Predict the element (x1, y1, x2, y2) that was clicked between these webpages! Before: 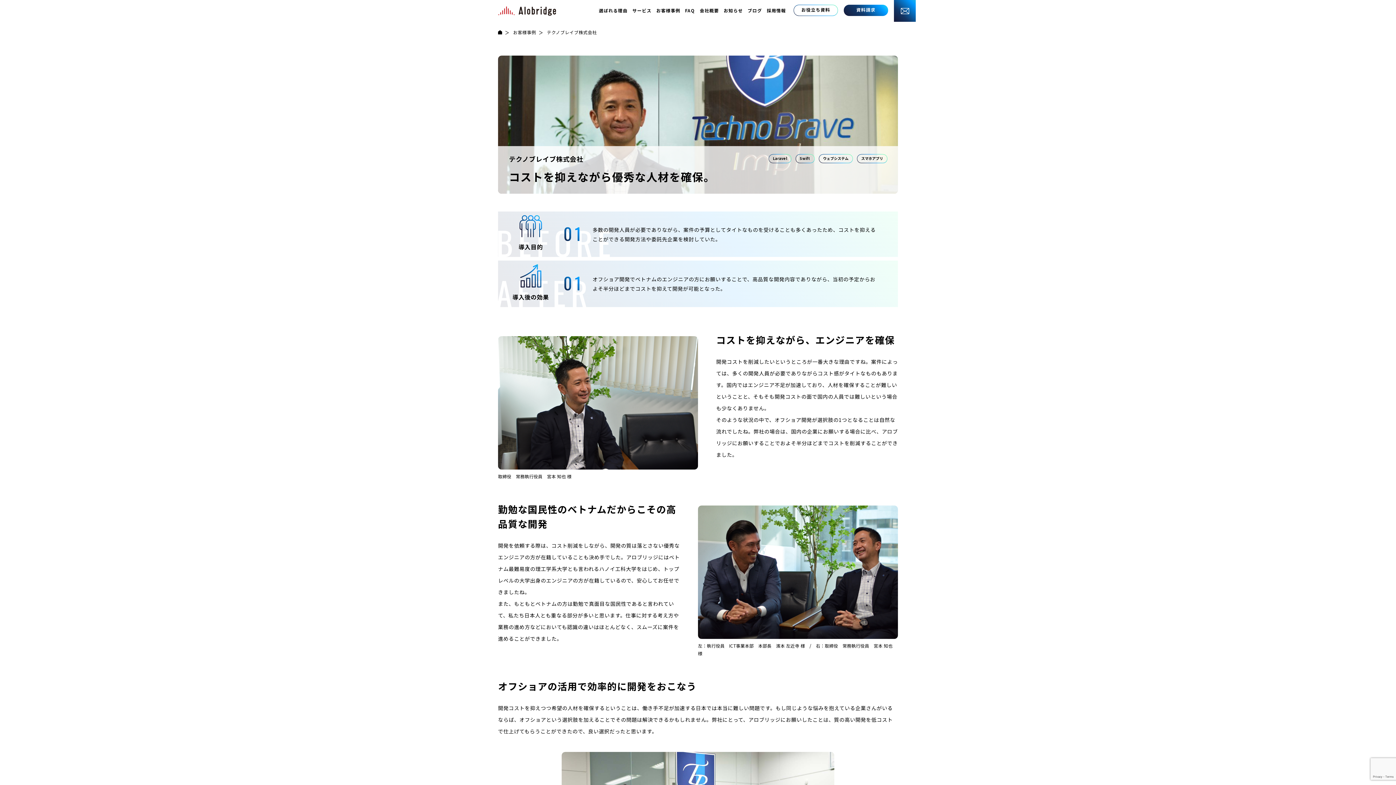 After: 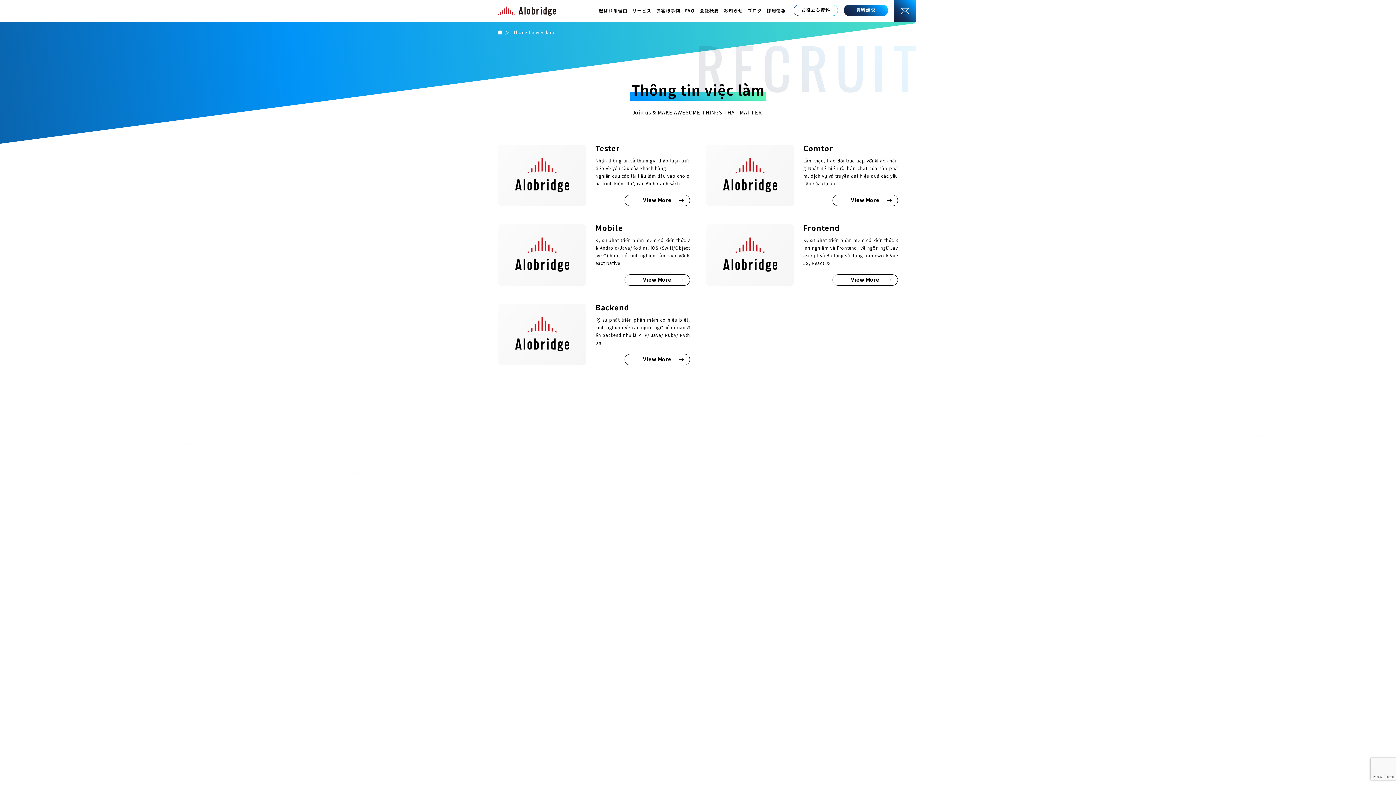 Action: label: 採用情報 bbox: (766, 7, 786, 13)